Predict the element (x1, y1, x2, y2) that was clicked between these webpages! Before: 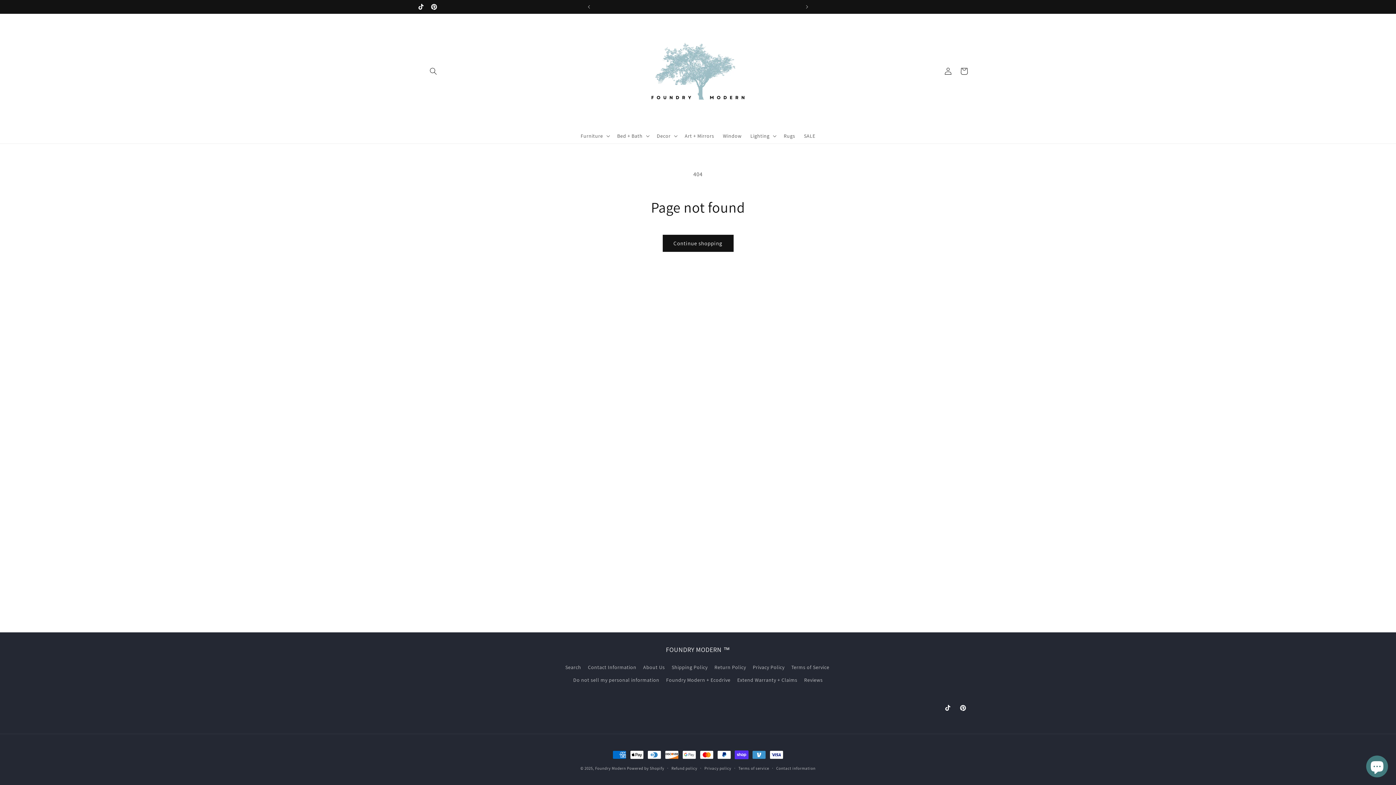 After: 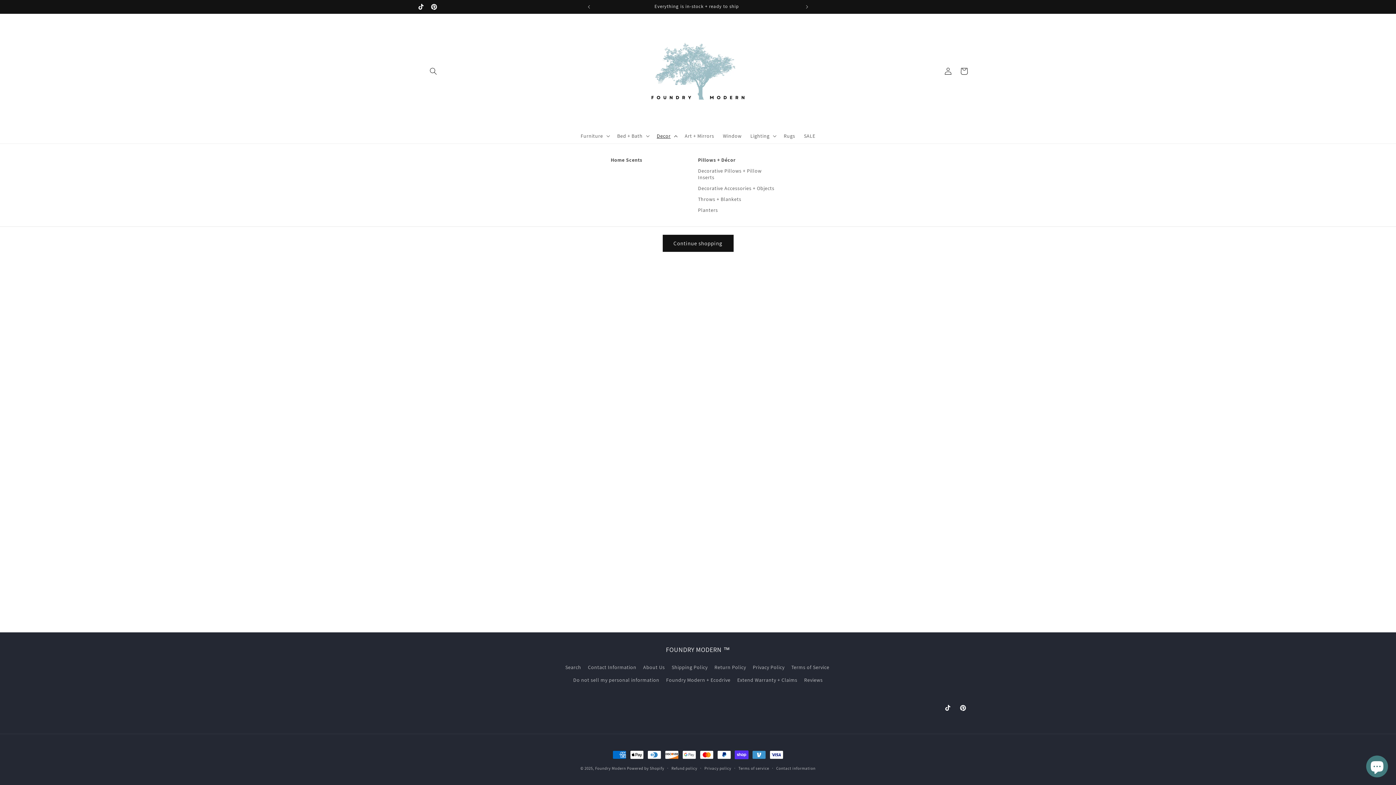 Action: label: Decor bbox: (652, 128, 680, 143)